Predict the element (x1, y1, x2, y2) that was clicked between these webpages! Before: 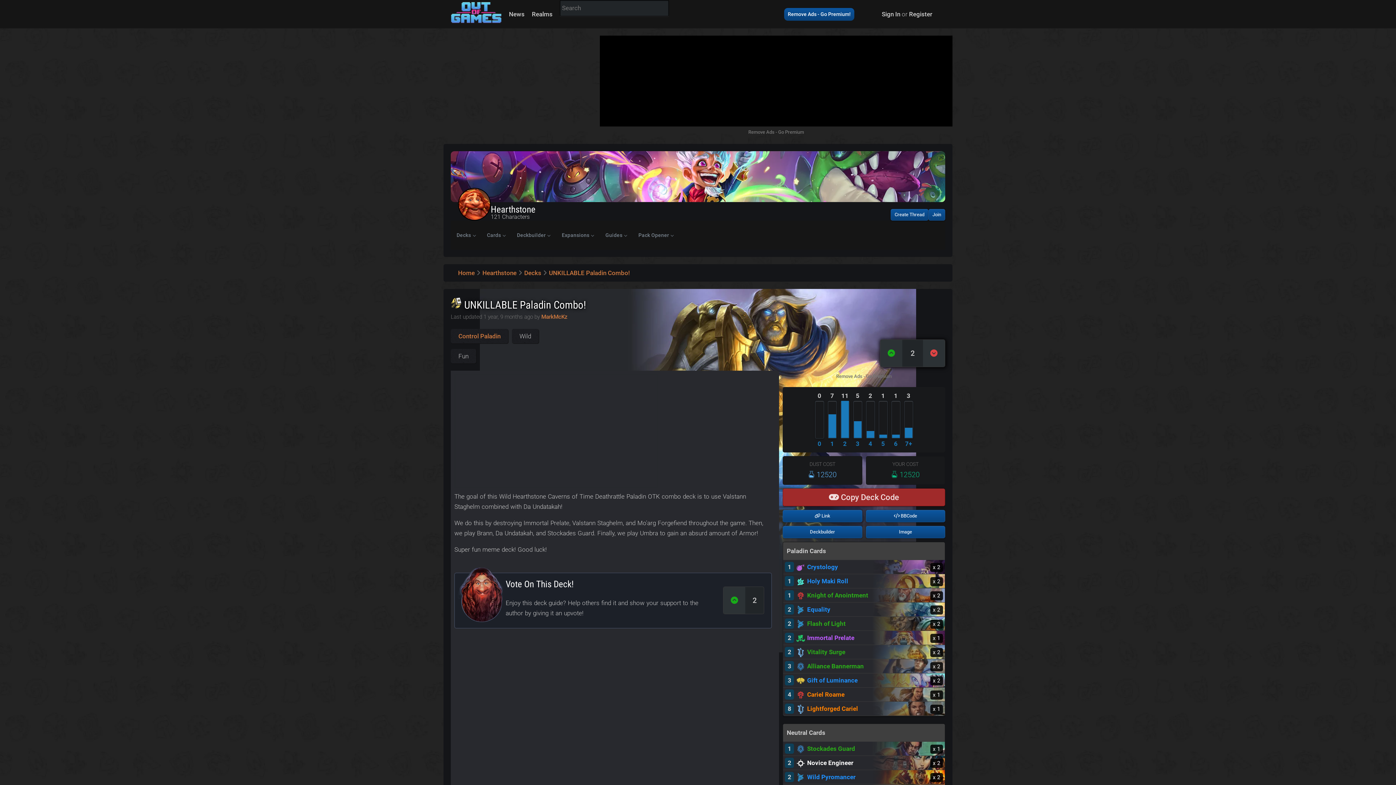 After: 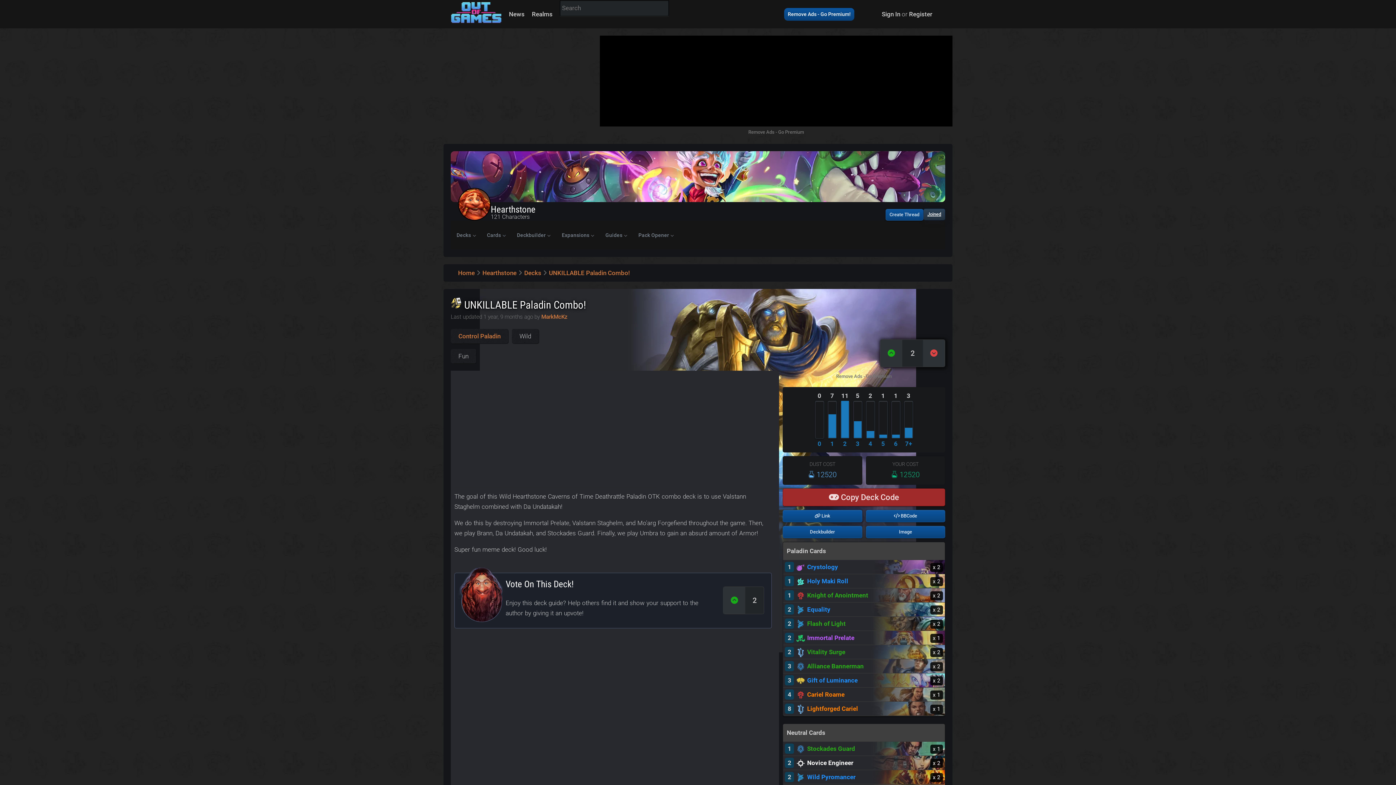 Action: label: Join bbox: (928, 209, 945, 220)